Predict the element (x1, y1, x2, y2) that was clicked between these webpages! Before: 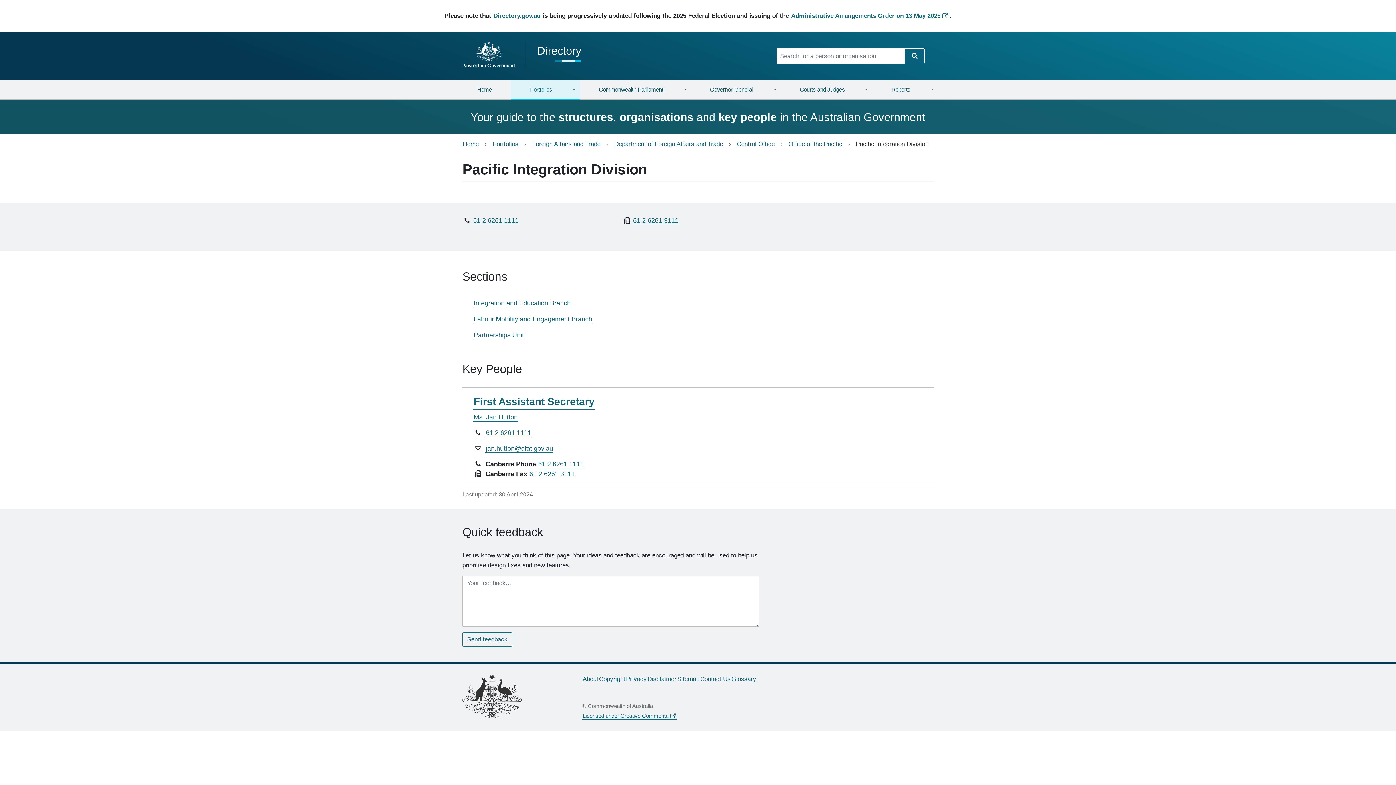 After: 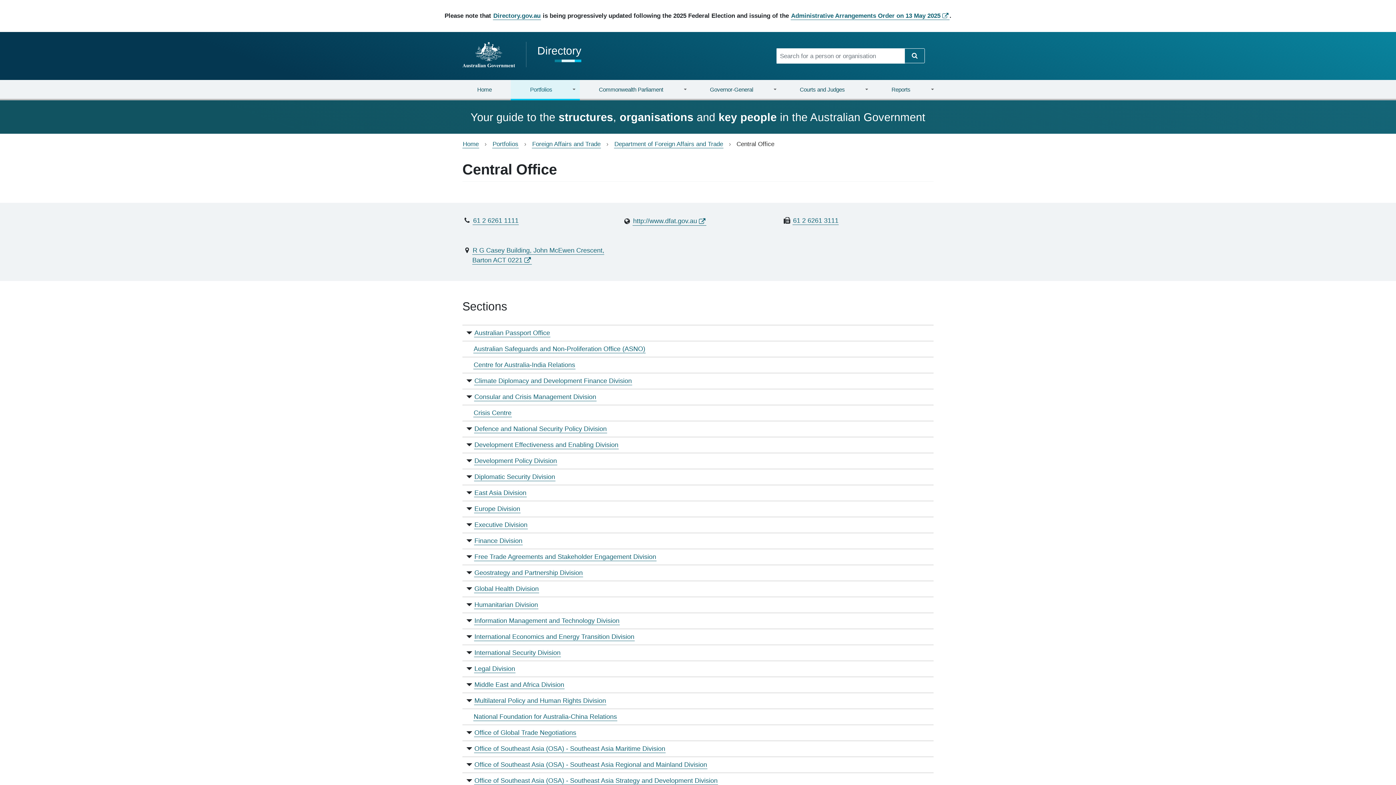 Action: bbox: (736, 140, 775, 148) label: Central Office